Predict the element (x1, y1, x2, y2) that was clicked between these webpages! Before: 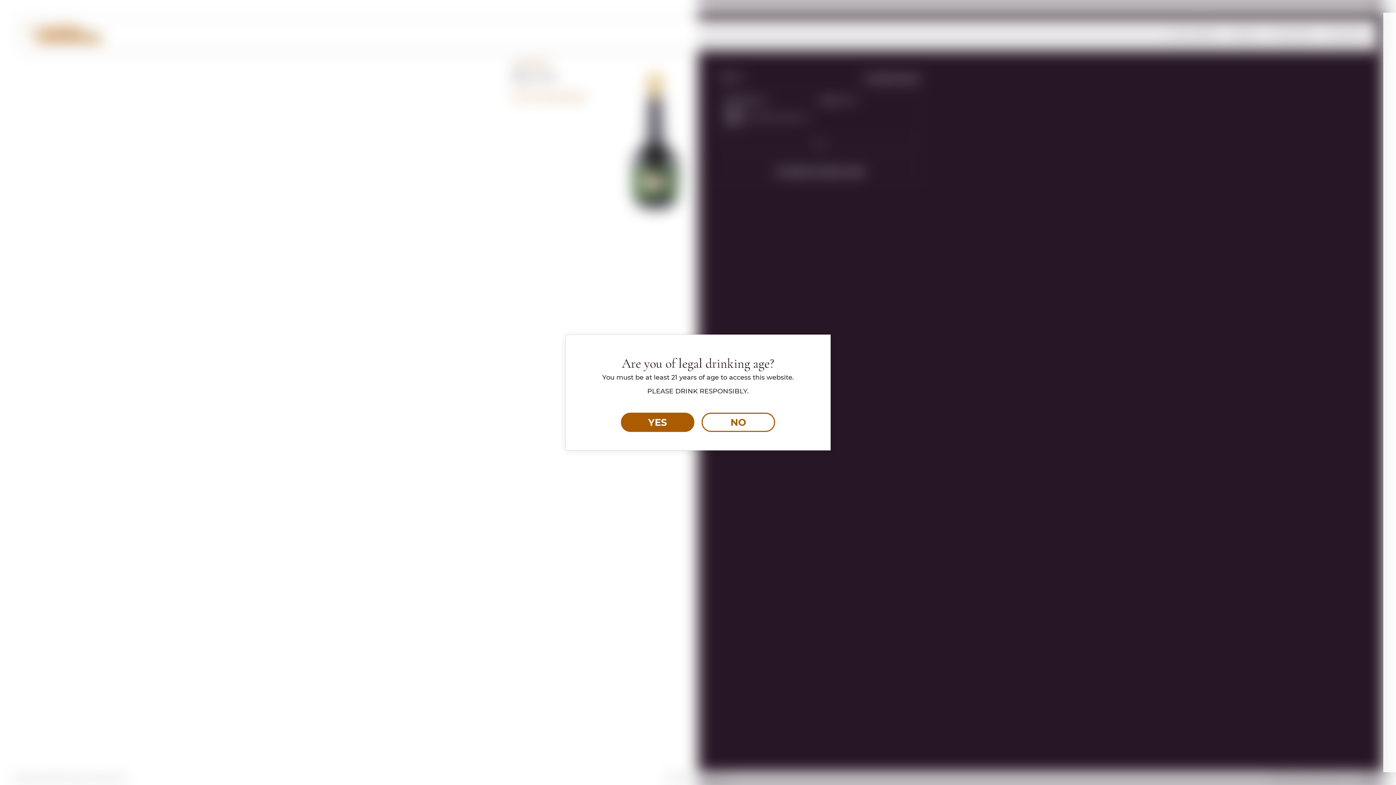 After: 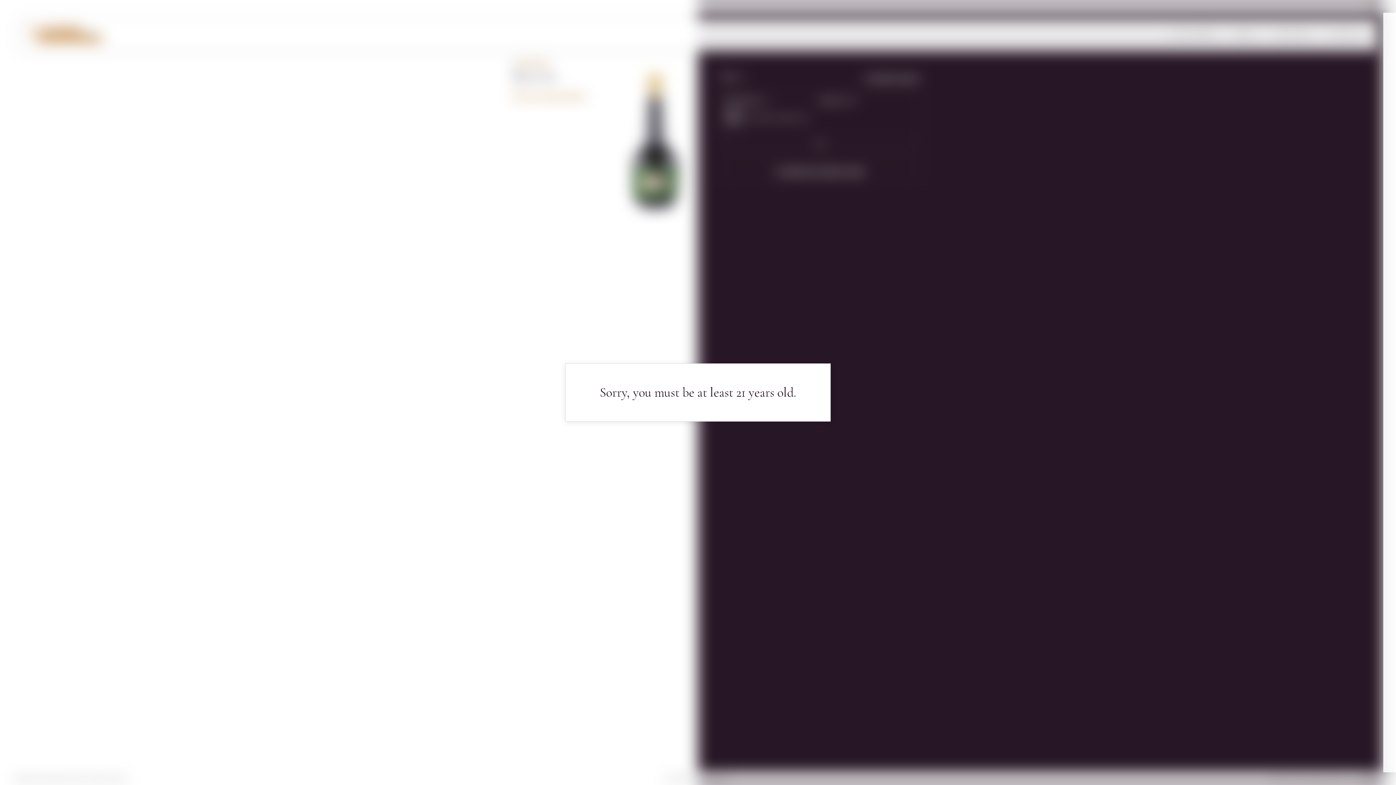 Action: bbox: (701, 412, 775, 432) label: NO